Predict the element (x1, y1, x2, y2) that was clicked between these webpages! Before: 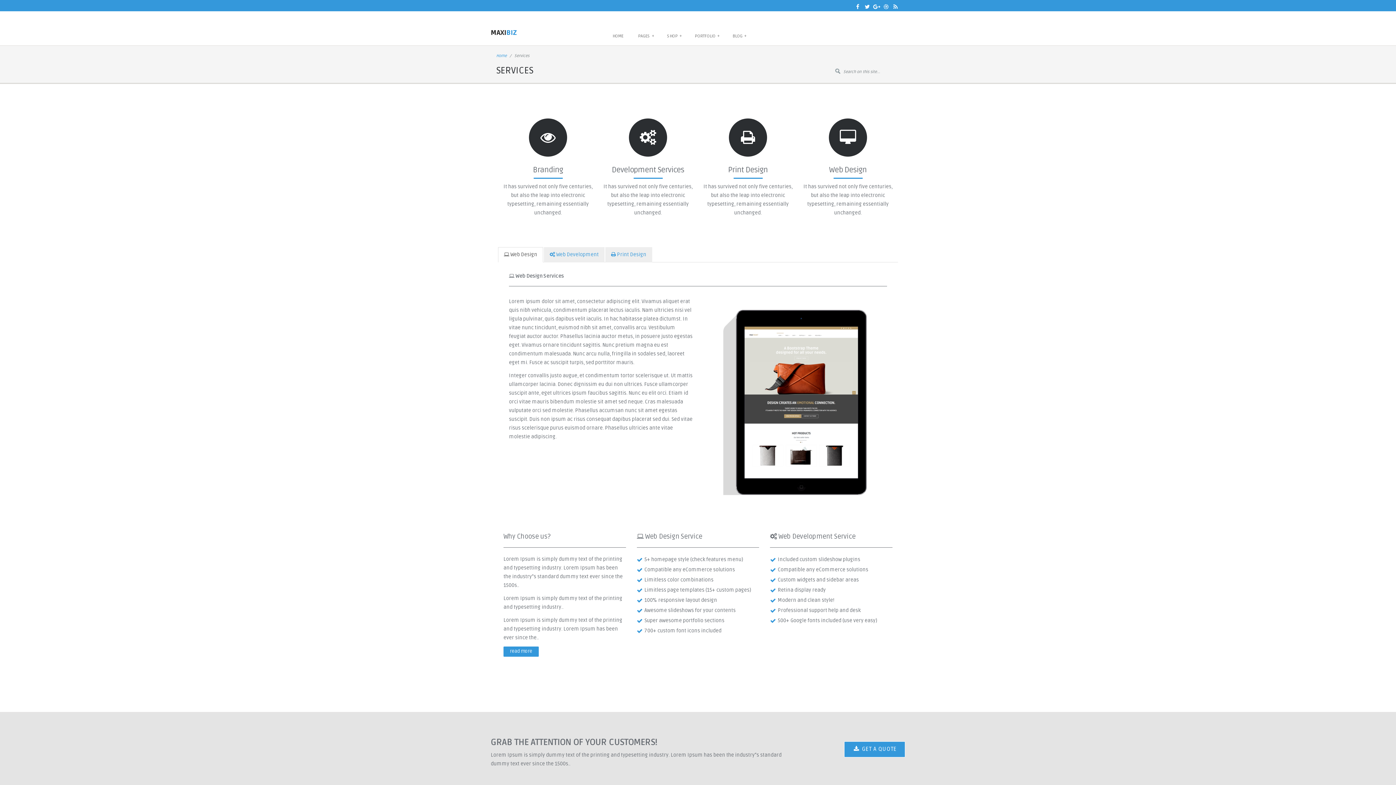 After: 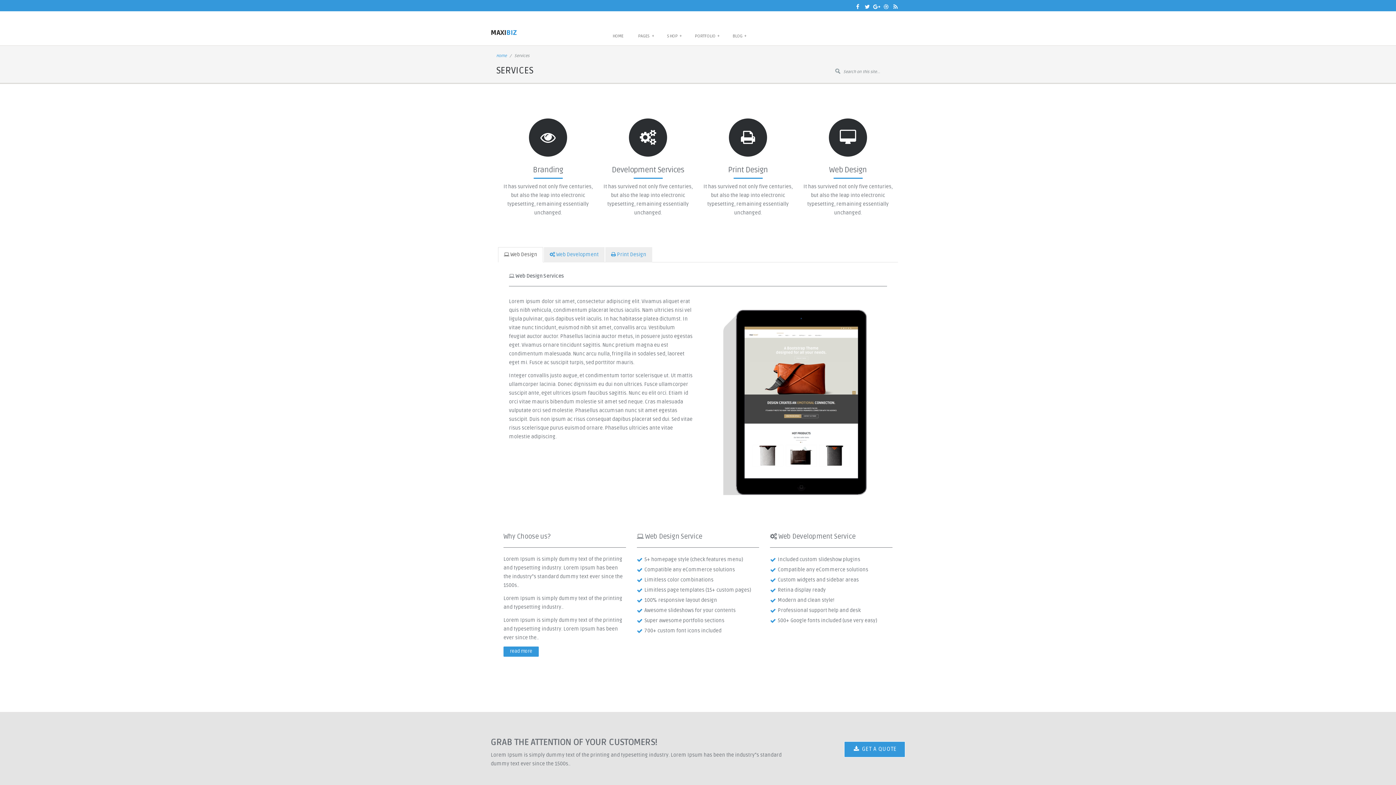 Action: label: 500+ Google fonts included (use very easy) bbox: (777, 617, 877, 623)